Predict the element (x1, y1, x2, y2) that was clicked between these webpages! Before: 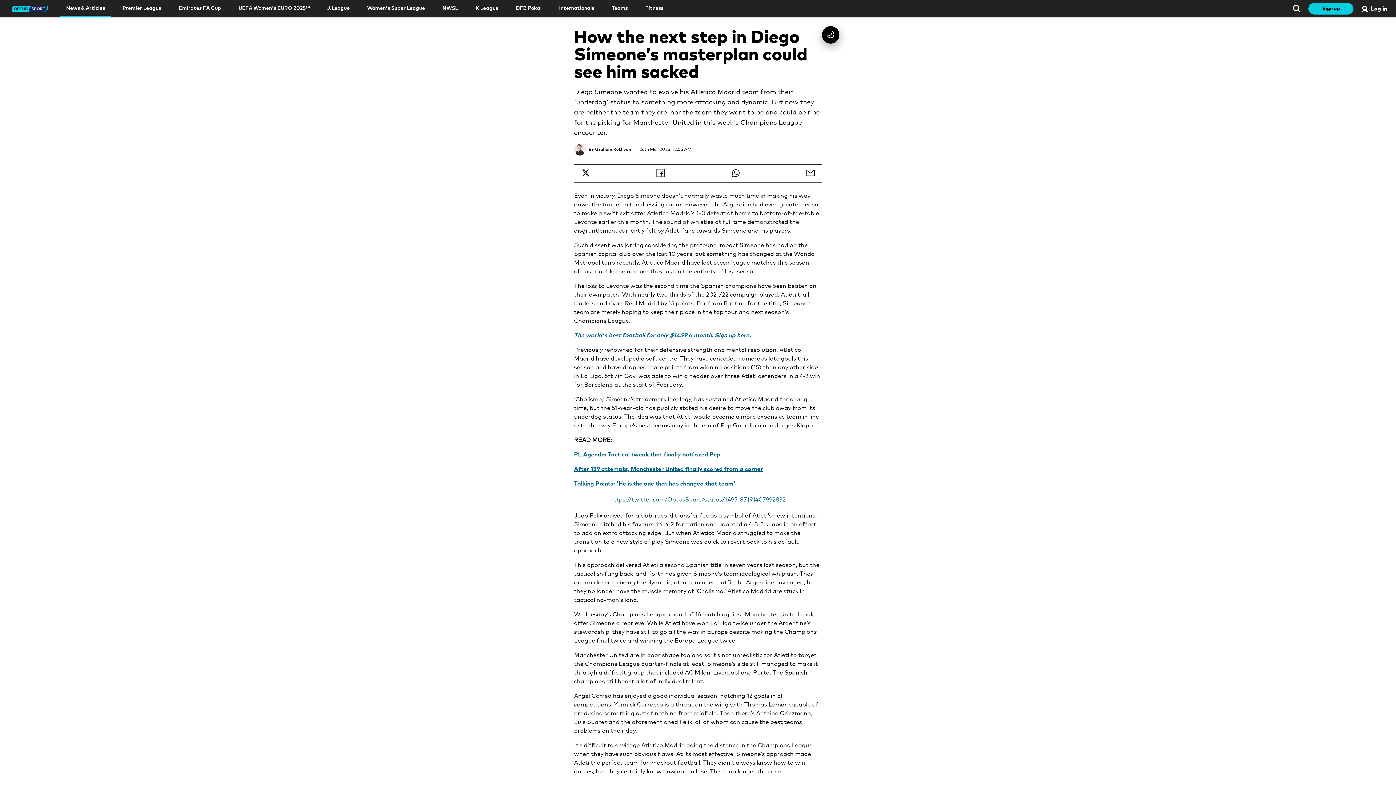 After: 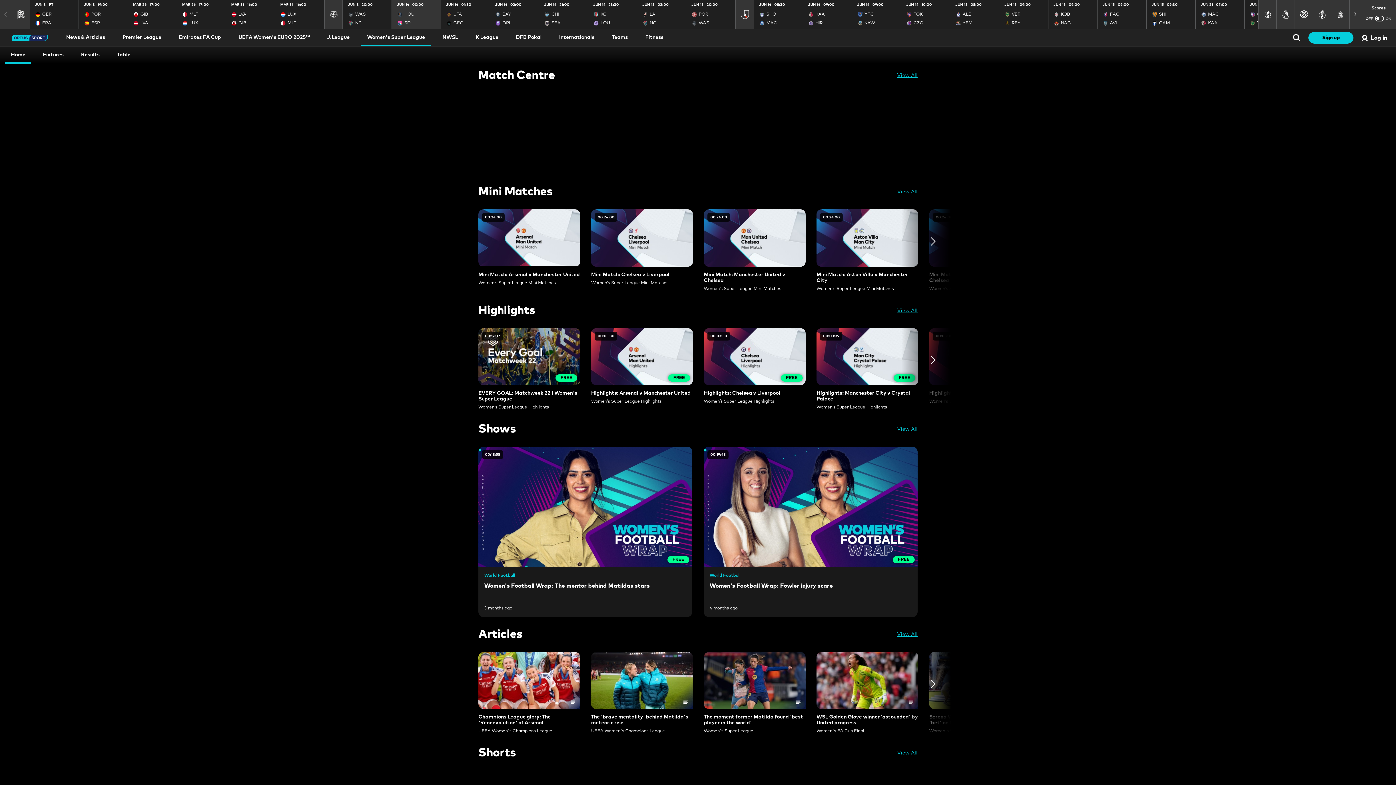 Action: label: Women's Super League bbox: (361, 0, 430, 16)